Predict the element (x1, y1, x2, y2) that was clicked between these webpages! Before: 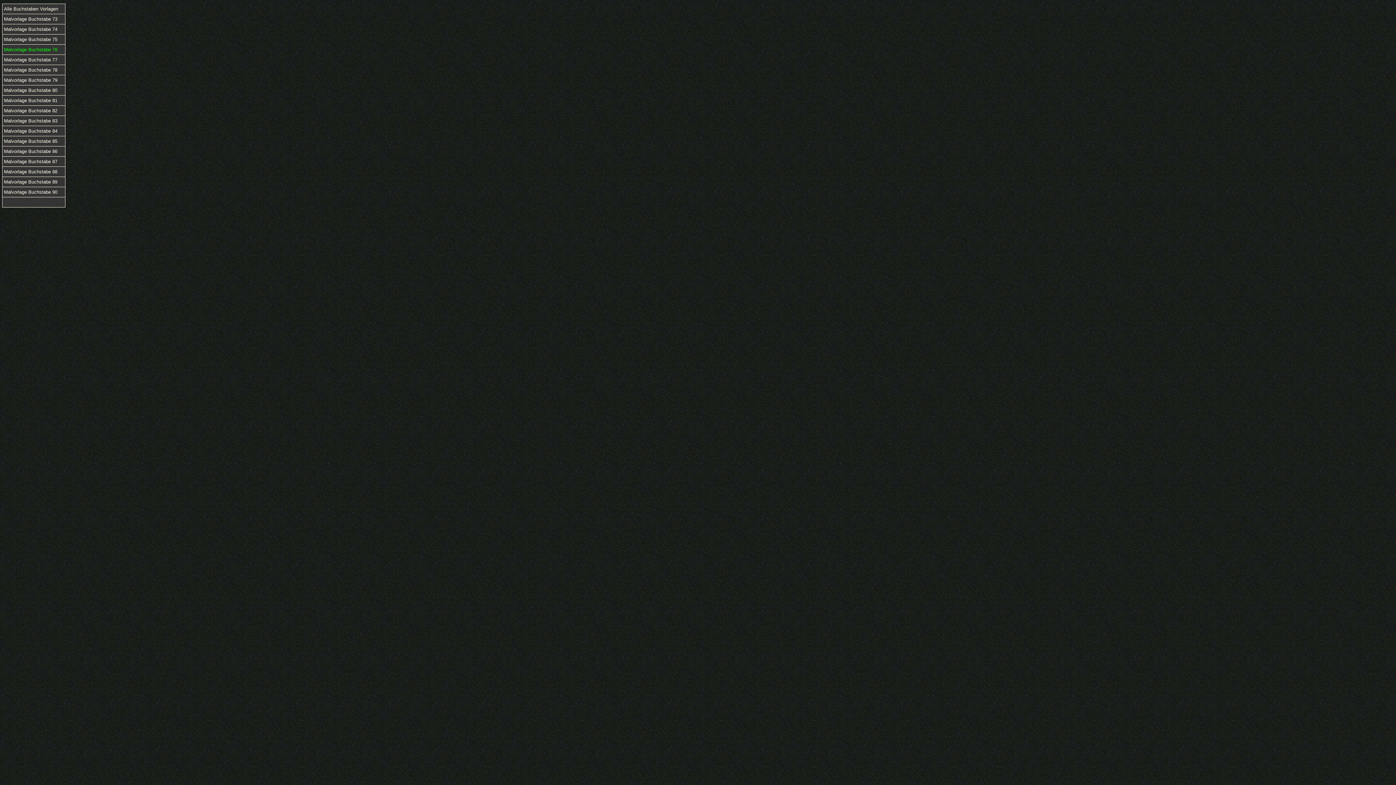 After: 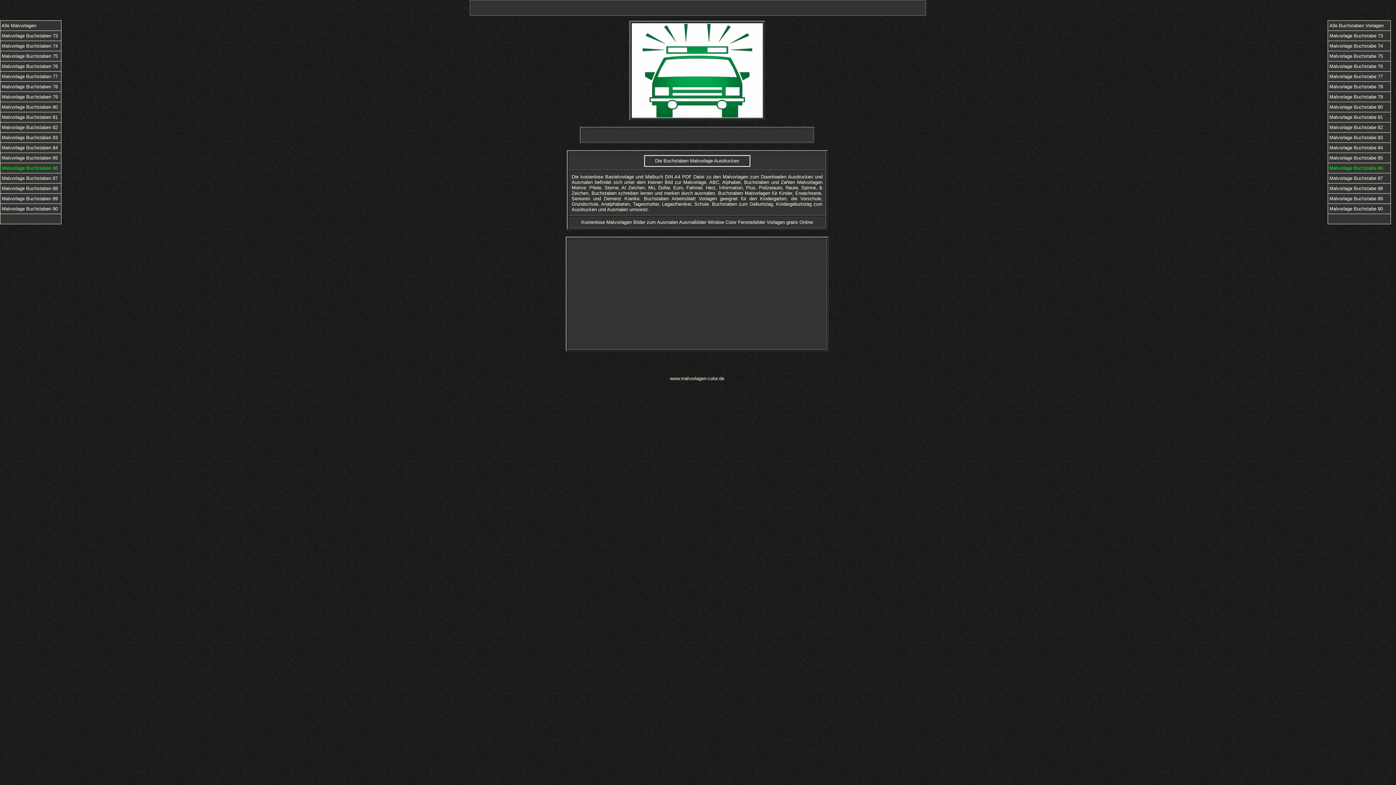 Action: label: Malvorlage Buchstabe 86 bbox: (4, 148, 57, 154)